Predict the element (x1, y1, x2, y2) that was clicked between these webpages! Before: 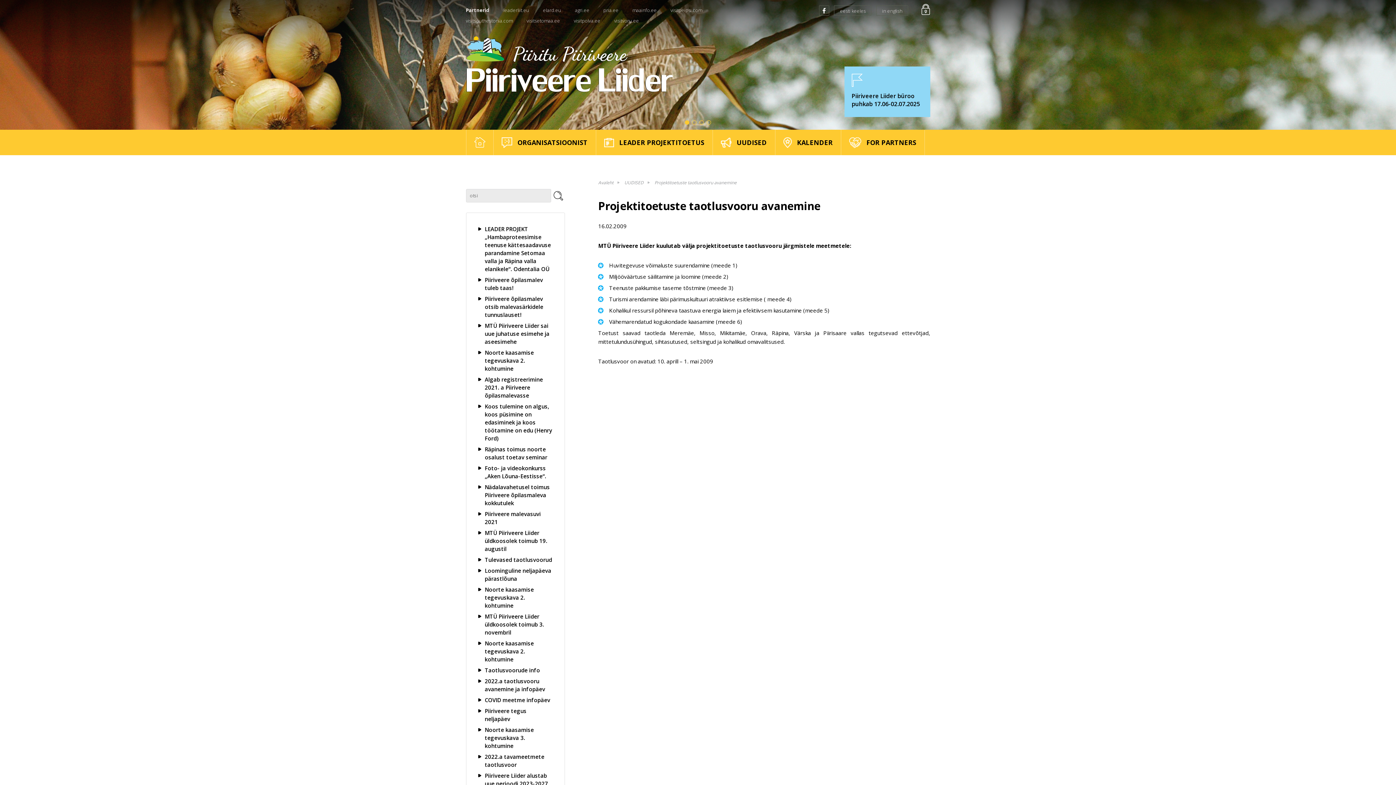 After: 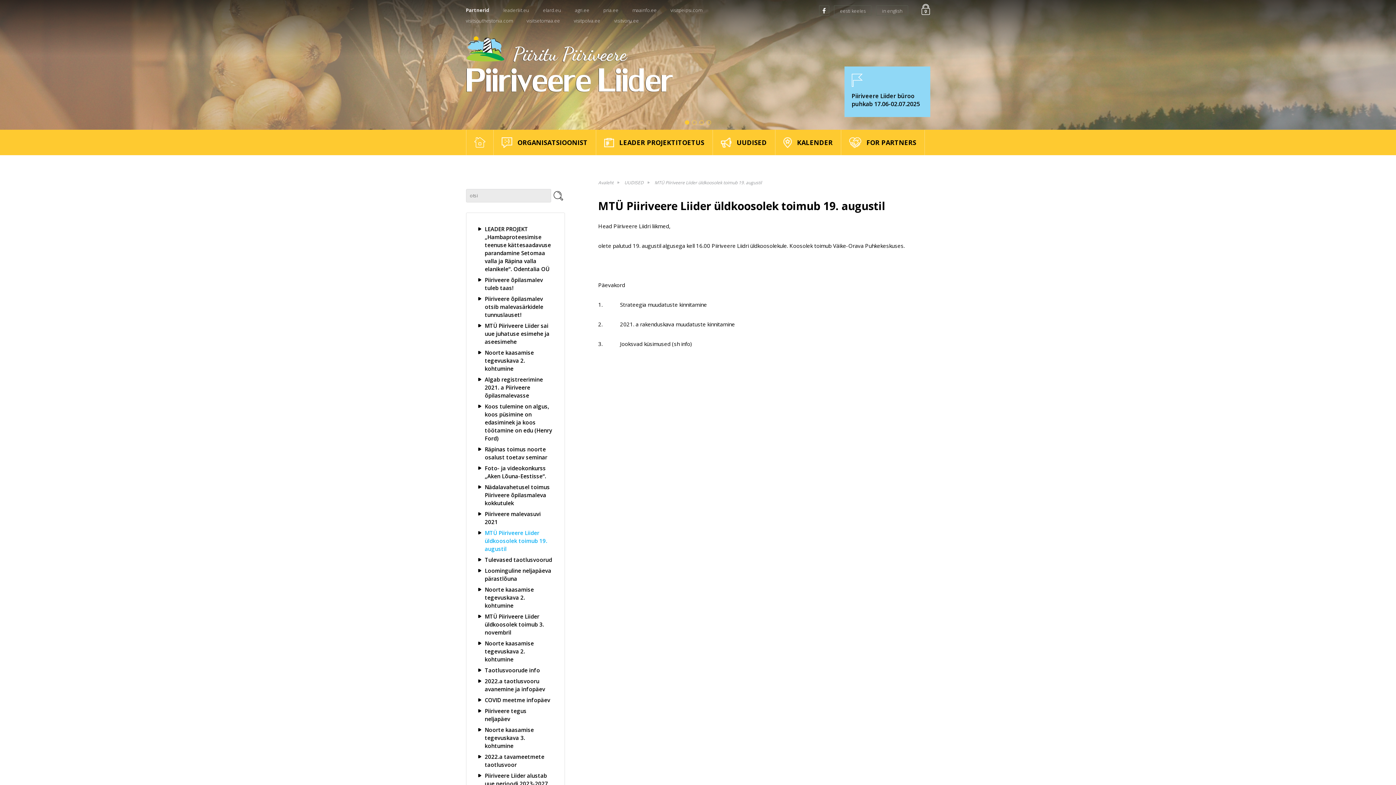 Action: bbox: (478, 529, 552, 553) label: MTÜ Piiriveere Liider üldkoosolek toimub 19. augustil